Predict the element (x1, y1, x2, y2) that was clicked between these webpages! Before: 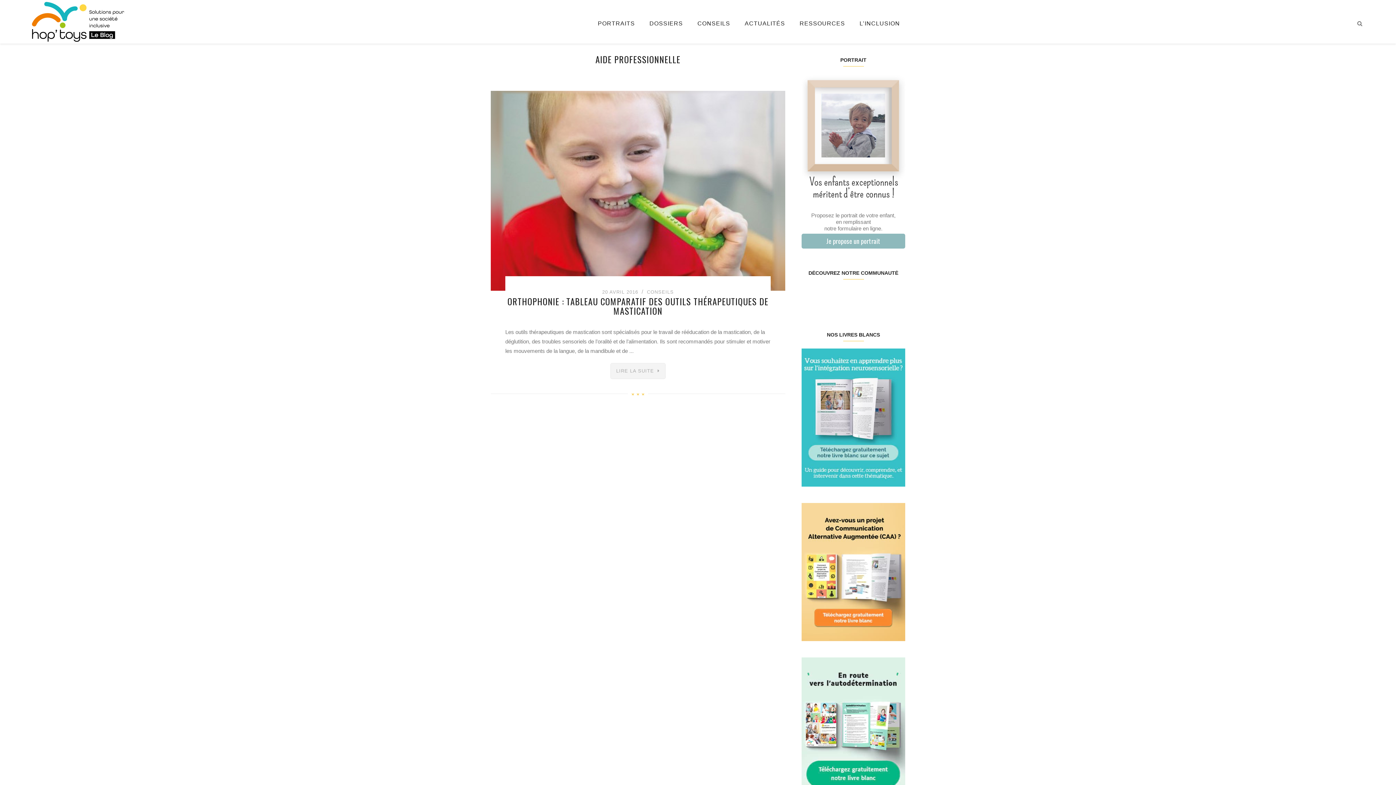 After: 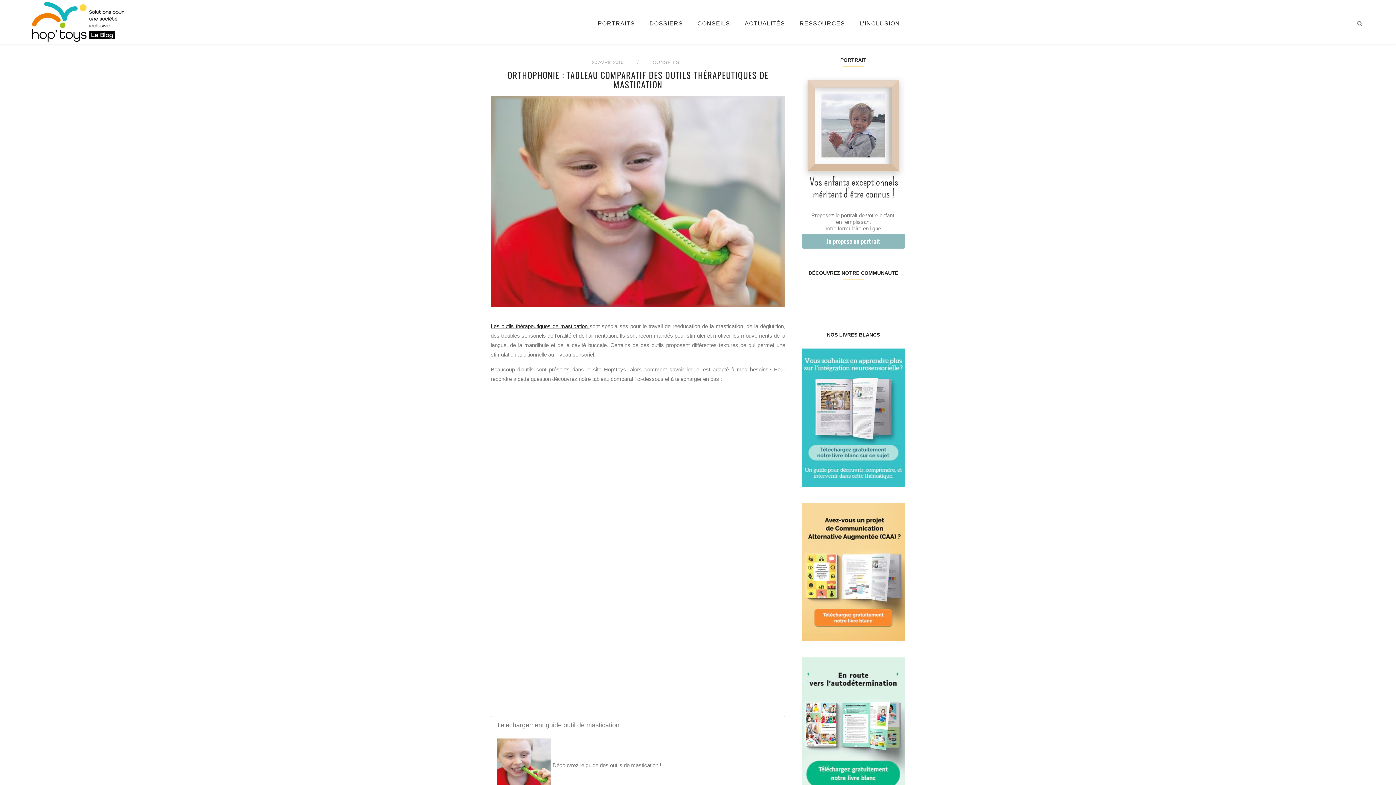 Action: label: ORTHOPHONIE : TABLEAU COMPARATIF DES OUTILS THÉRAPEUTIQUES DE MASTICATION bbox: (507, 294, 768, 317)